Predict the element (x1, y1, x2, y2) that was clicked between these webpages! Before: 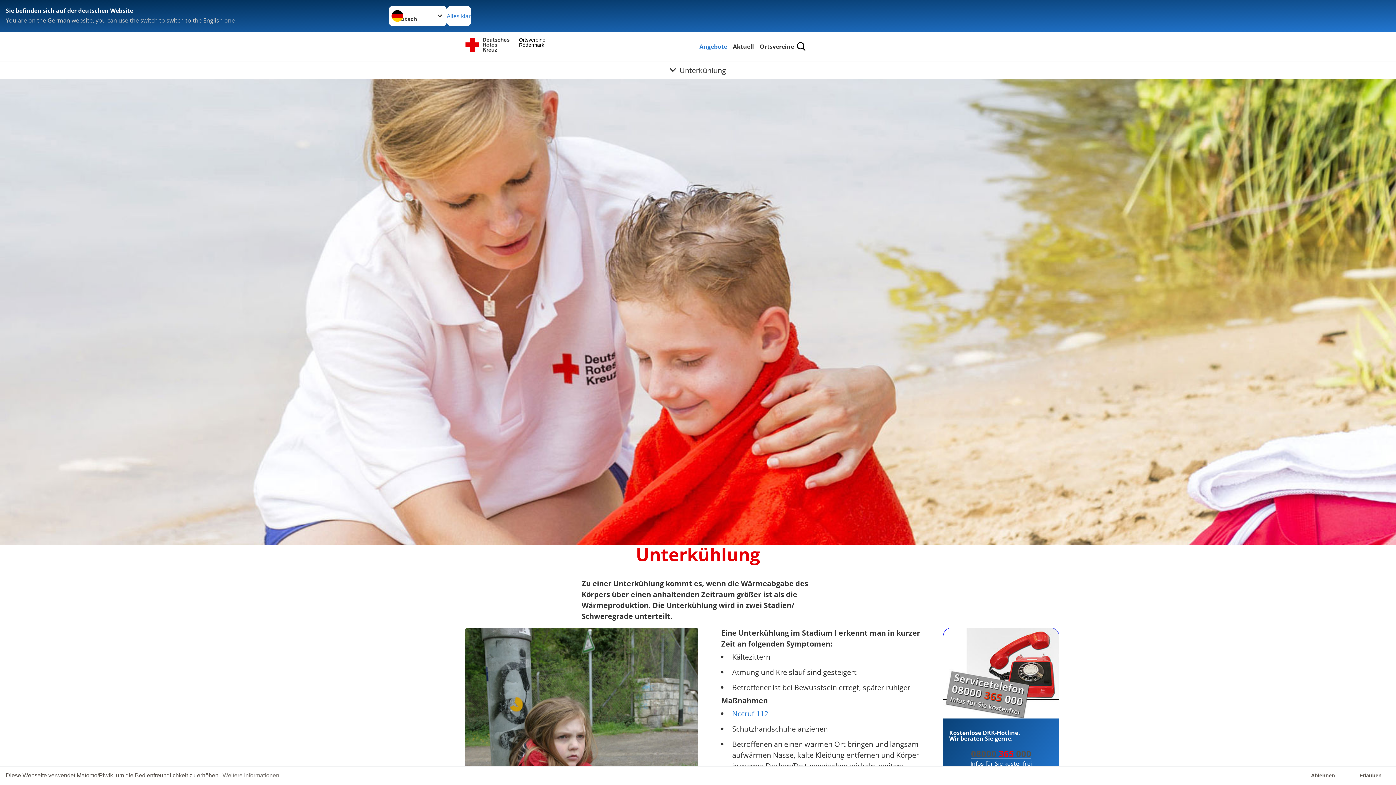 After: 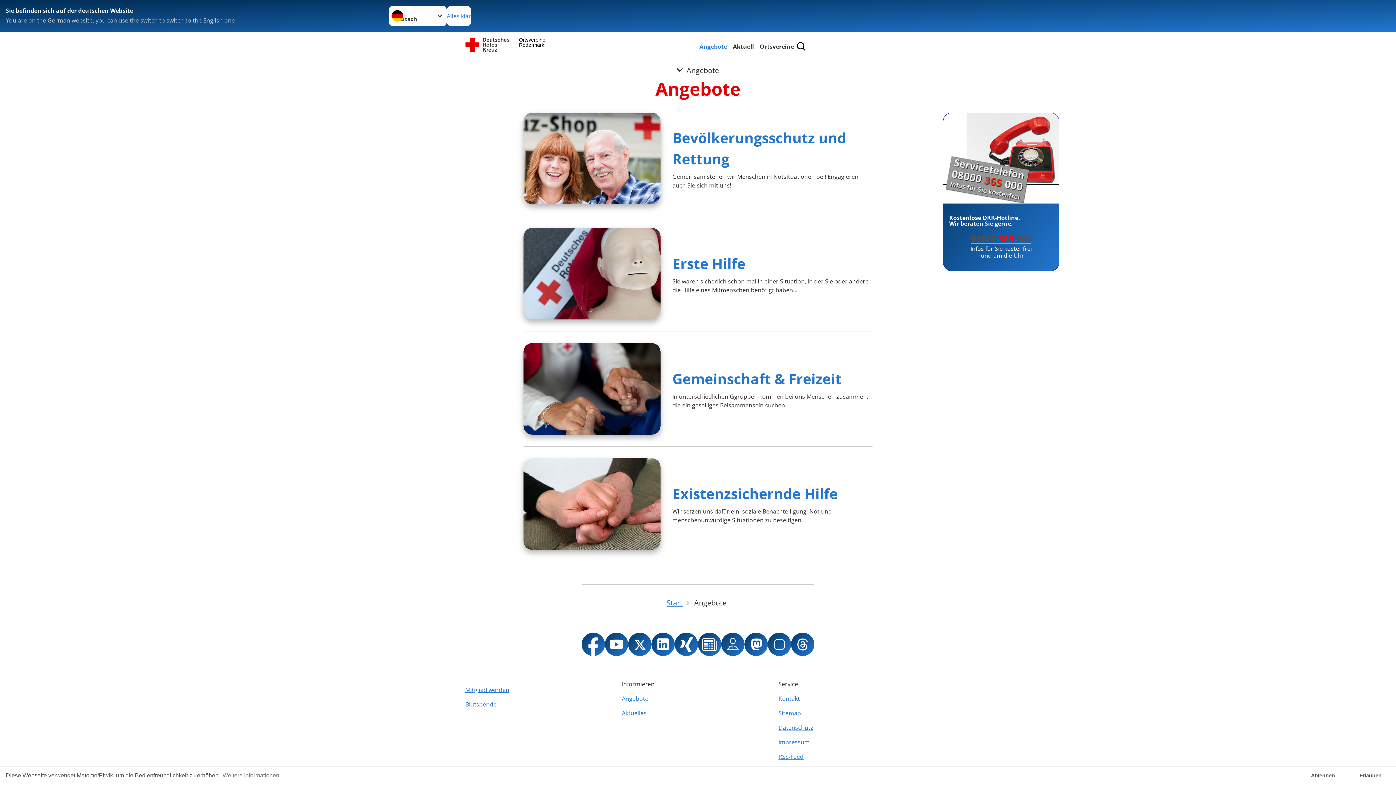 Action: bbox: (698, 41, 728, 51) label: Angebote